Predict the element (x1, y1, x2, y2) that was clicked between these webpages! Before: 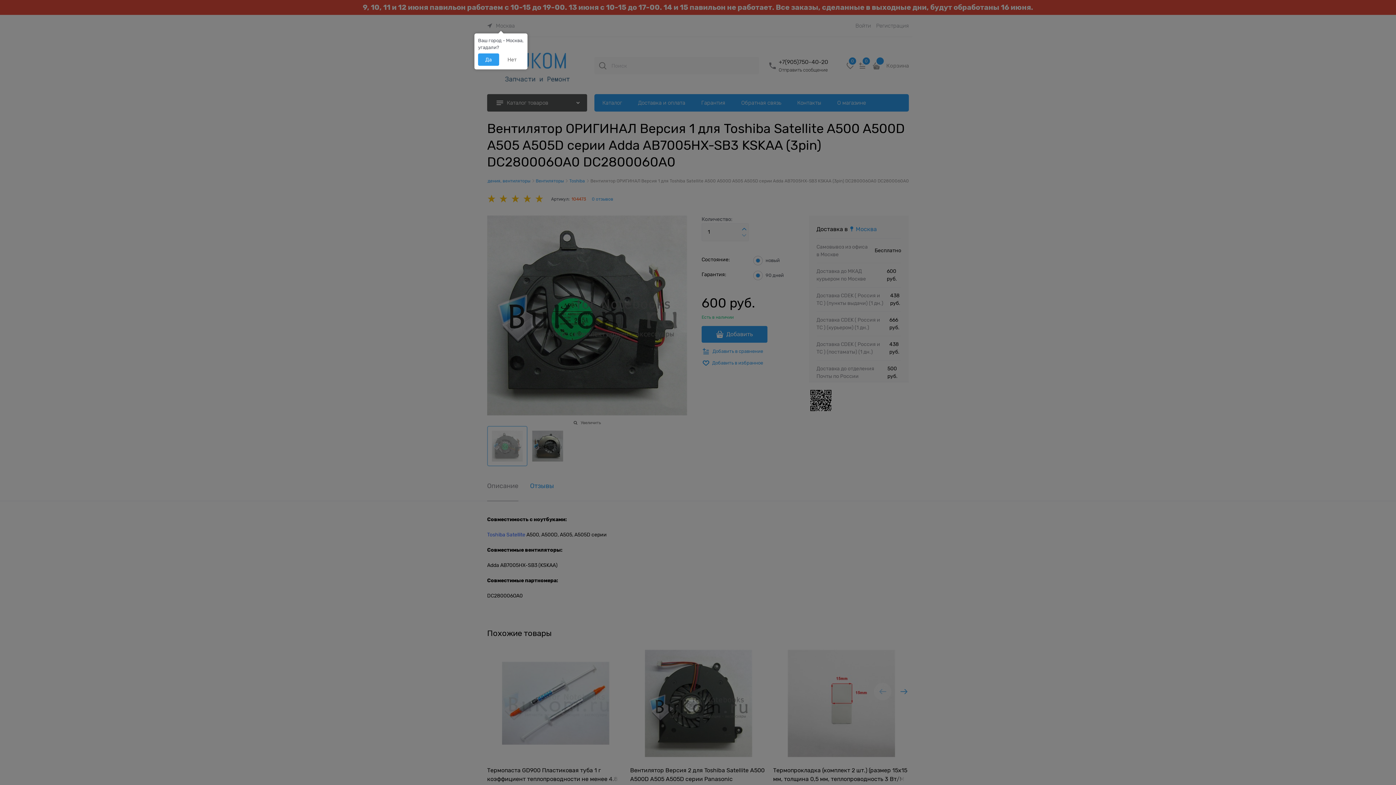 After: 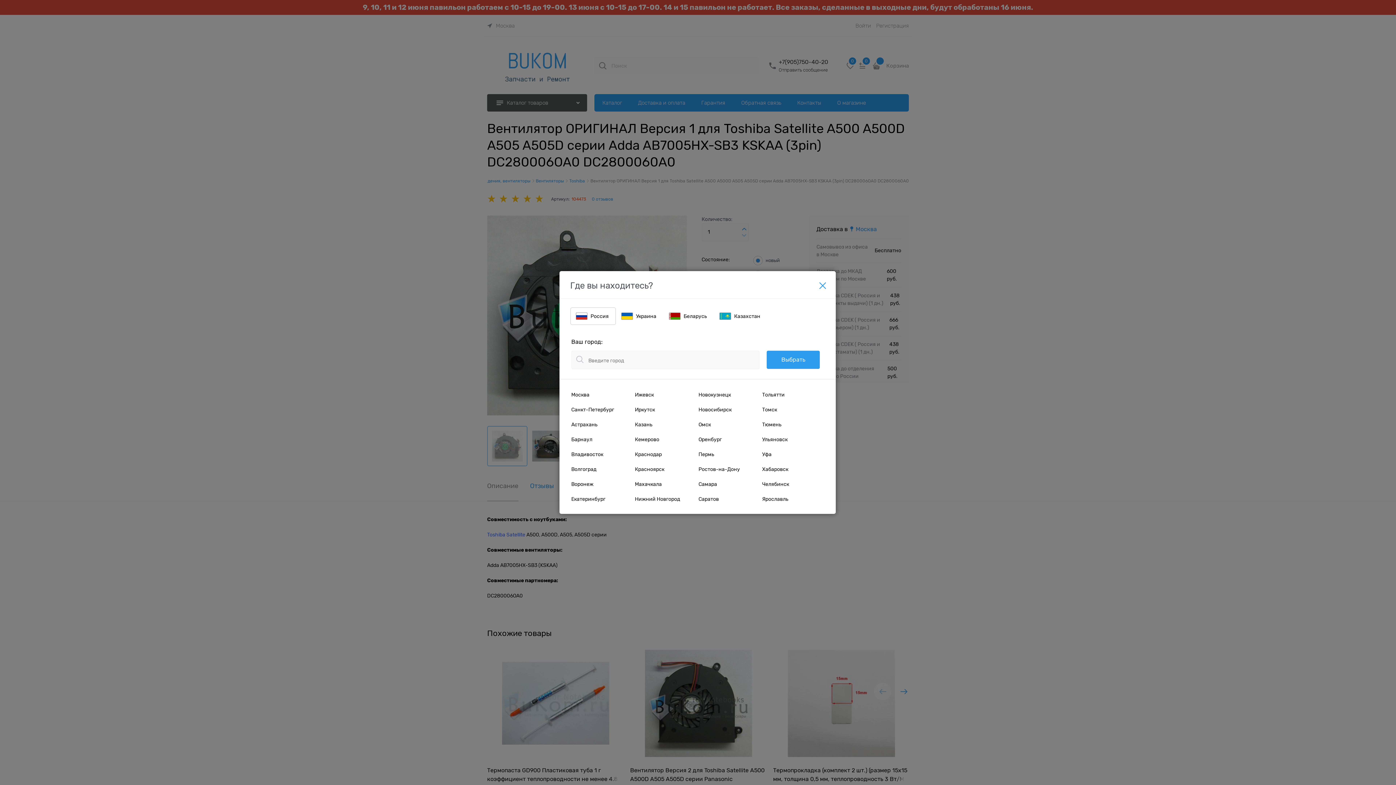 Action: label: Нет bbox: (500, 53, 524, 65)